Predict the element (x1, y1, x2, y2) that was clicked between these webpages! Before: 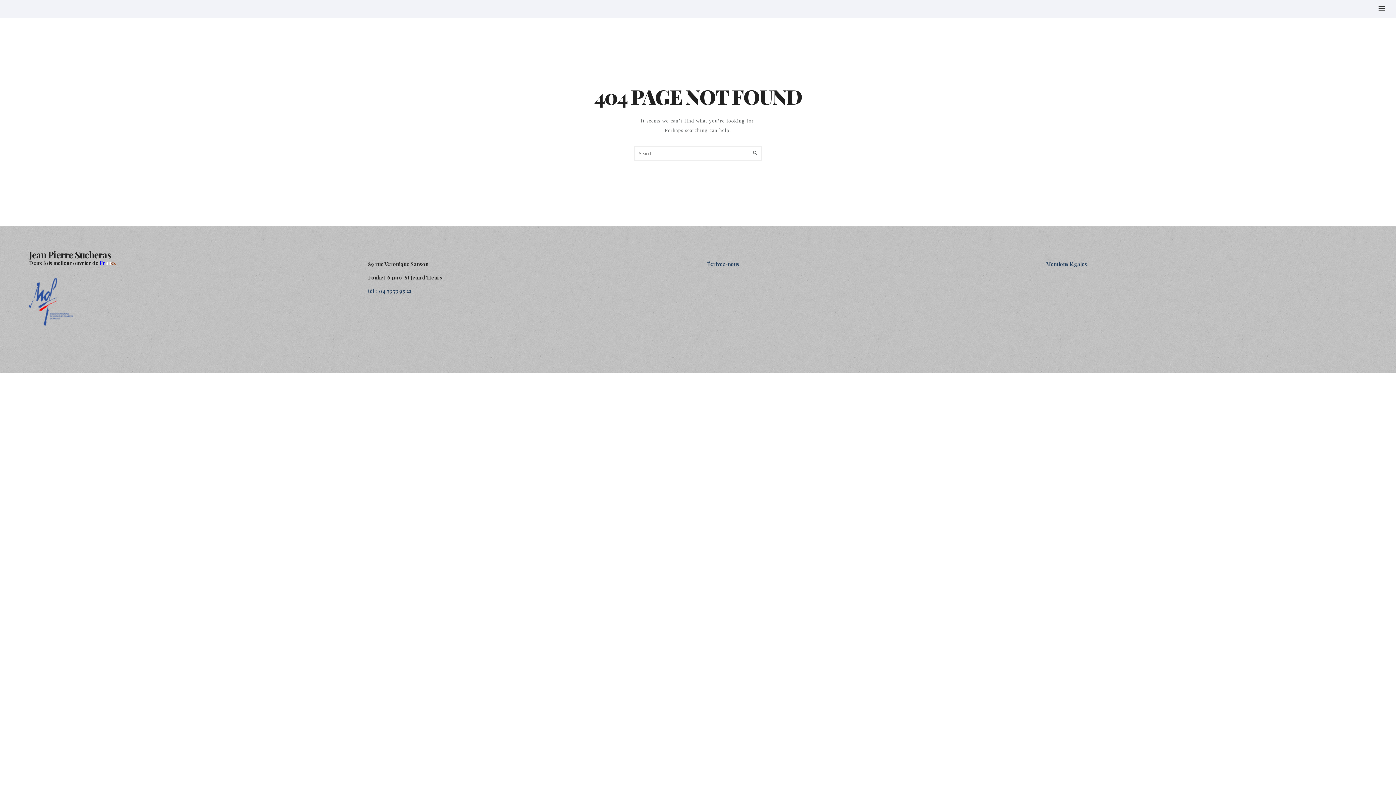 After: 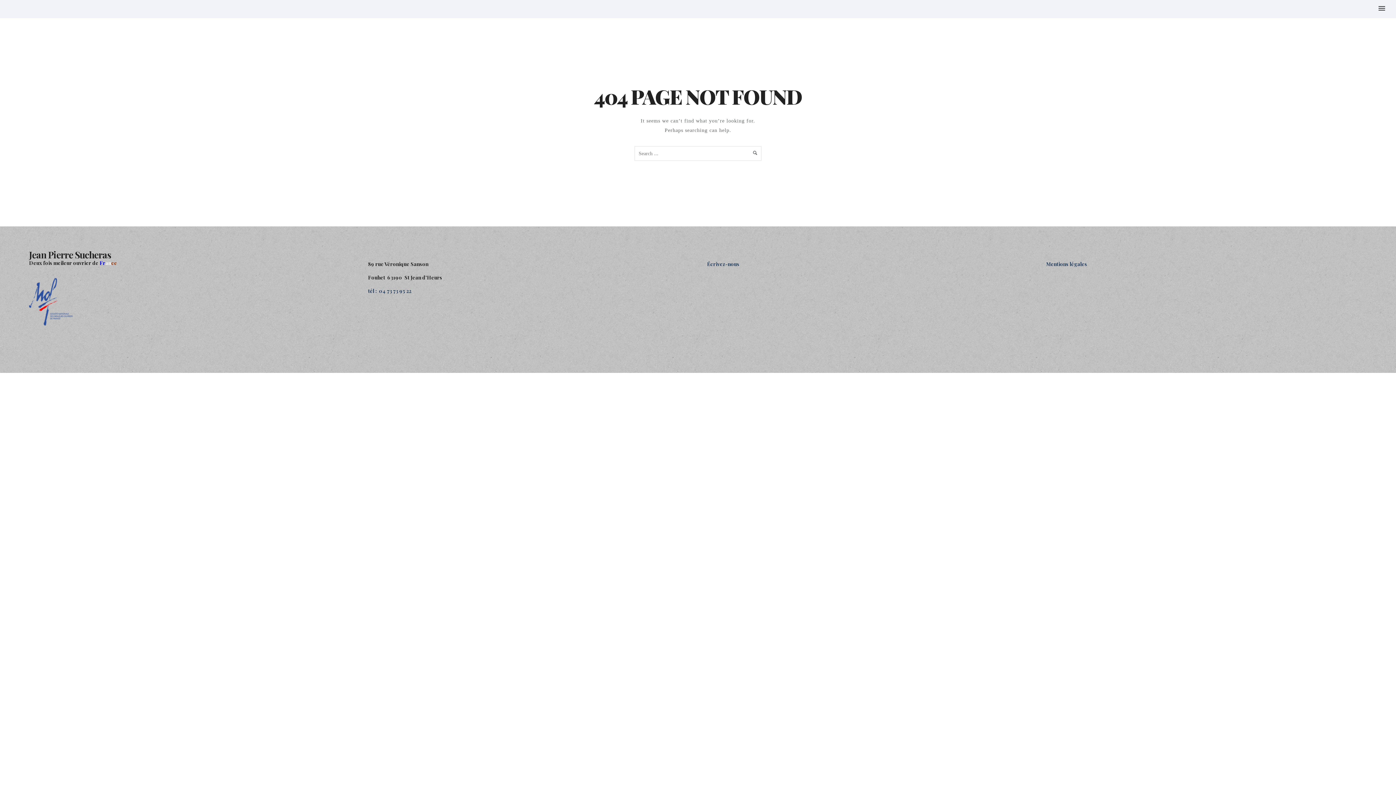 Action: label: Écrivez-nous bbox: (707, 260, 739, 267)